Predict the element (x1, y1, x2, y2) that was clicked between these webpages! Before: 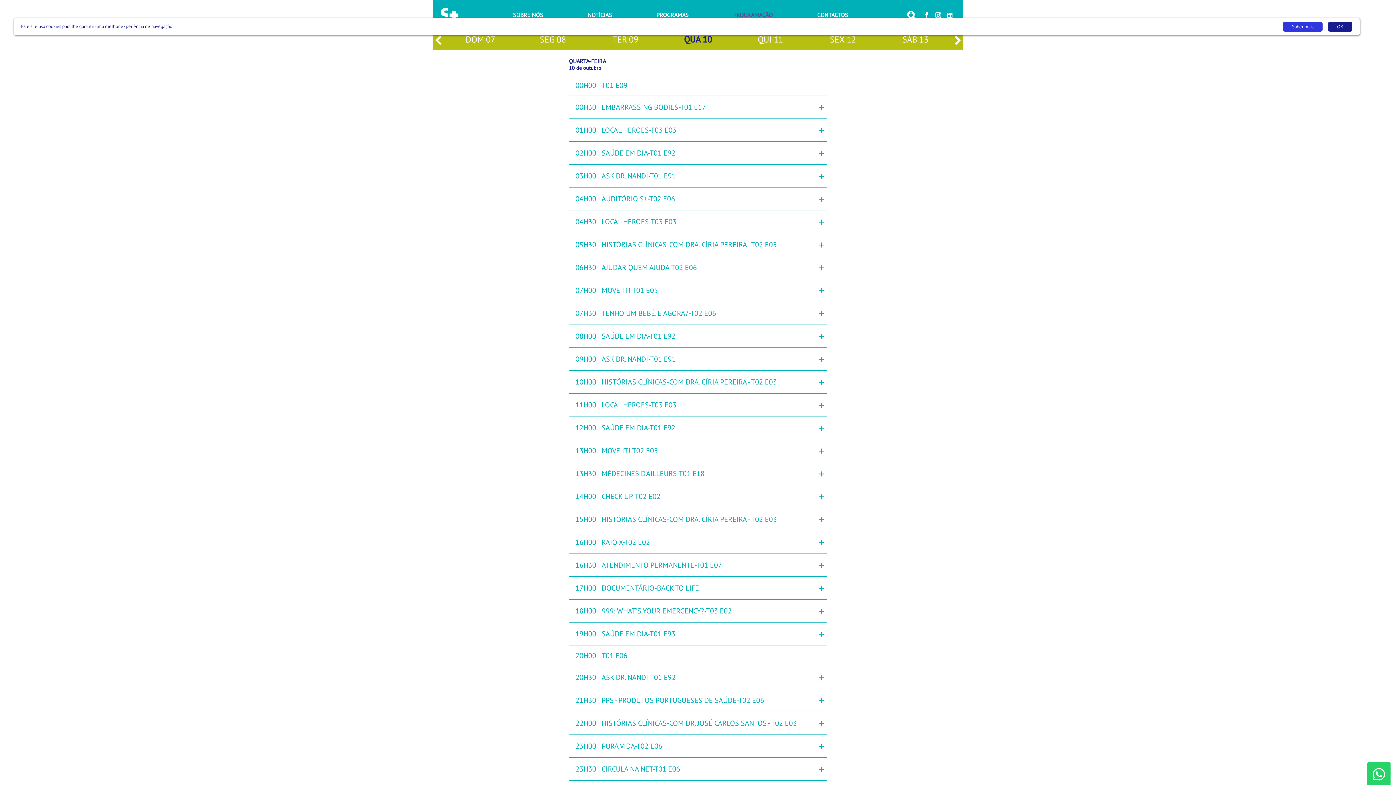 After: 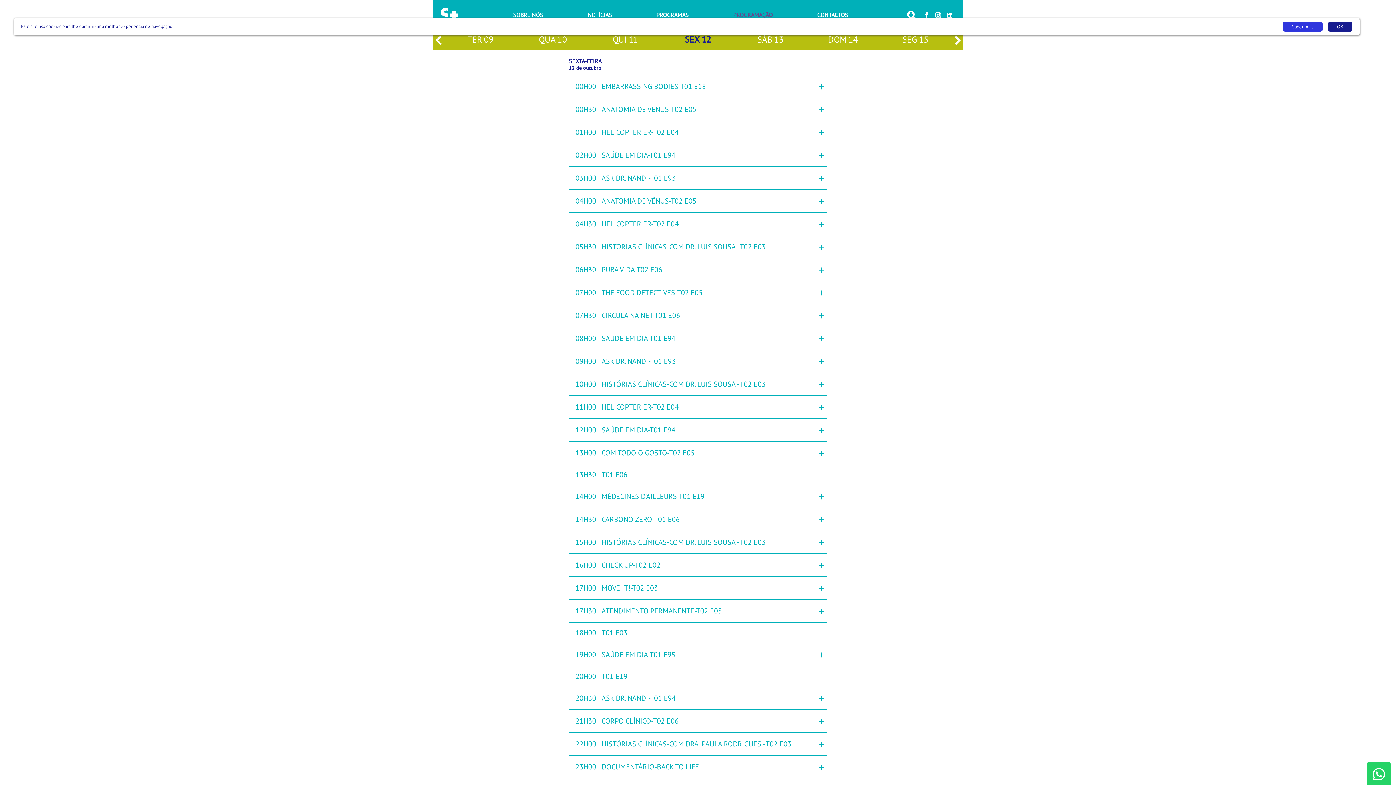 Action: bbox: (806, 30, 879, 50) label: SEX
12